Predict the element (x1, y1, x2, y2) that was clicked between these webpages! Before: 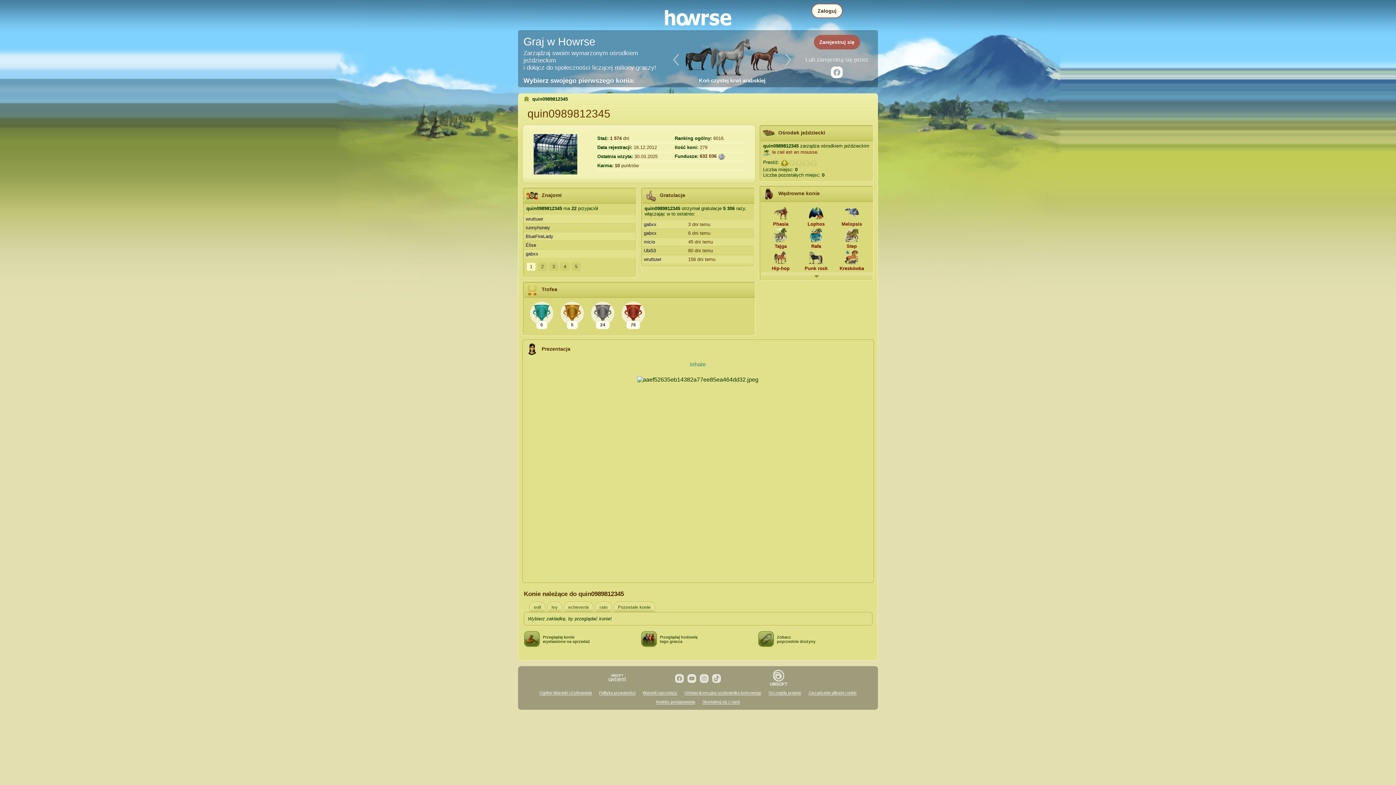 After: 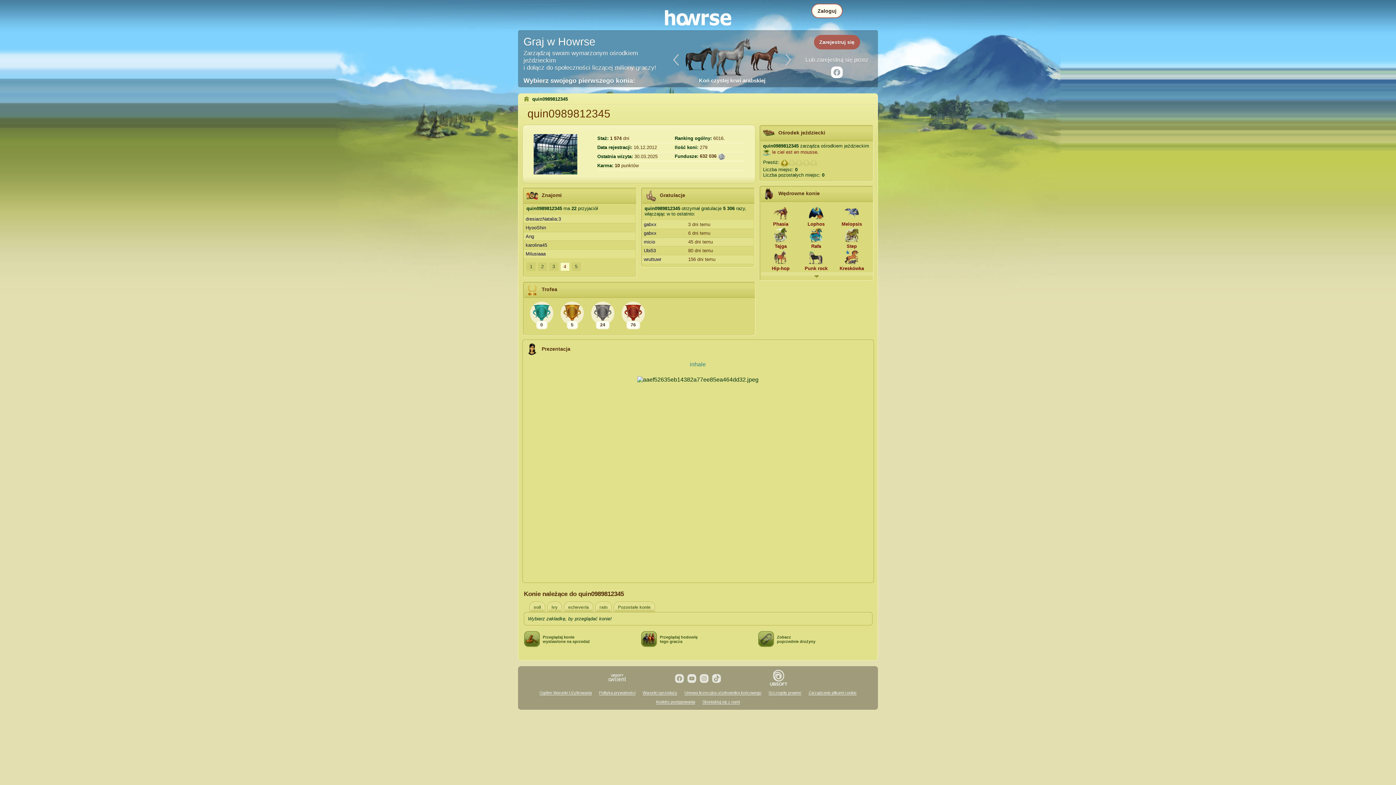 Action: label: 4 bbox: (560, 262, 569, 270)